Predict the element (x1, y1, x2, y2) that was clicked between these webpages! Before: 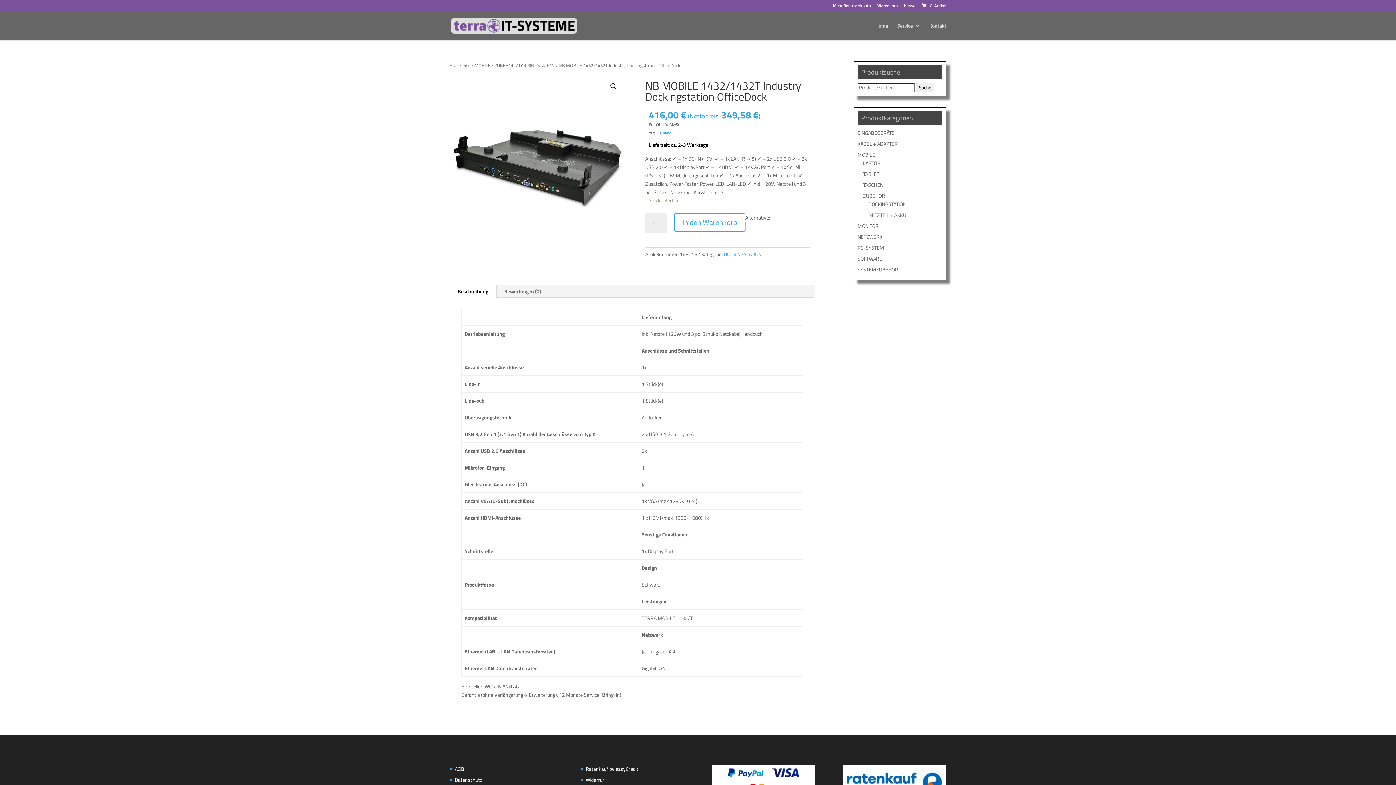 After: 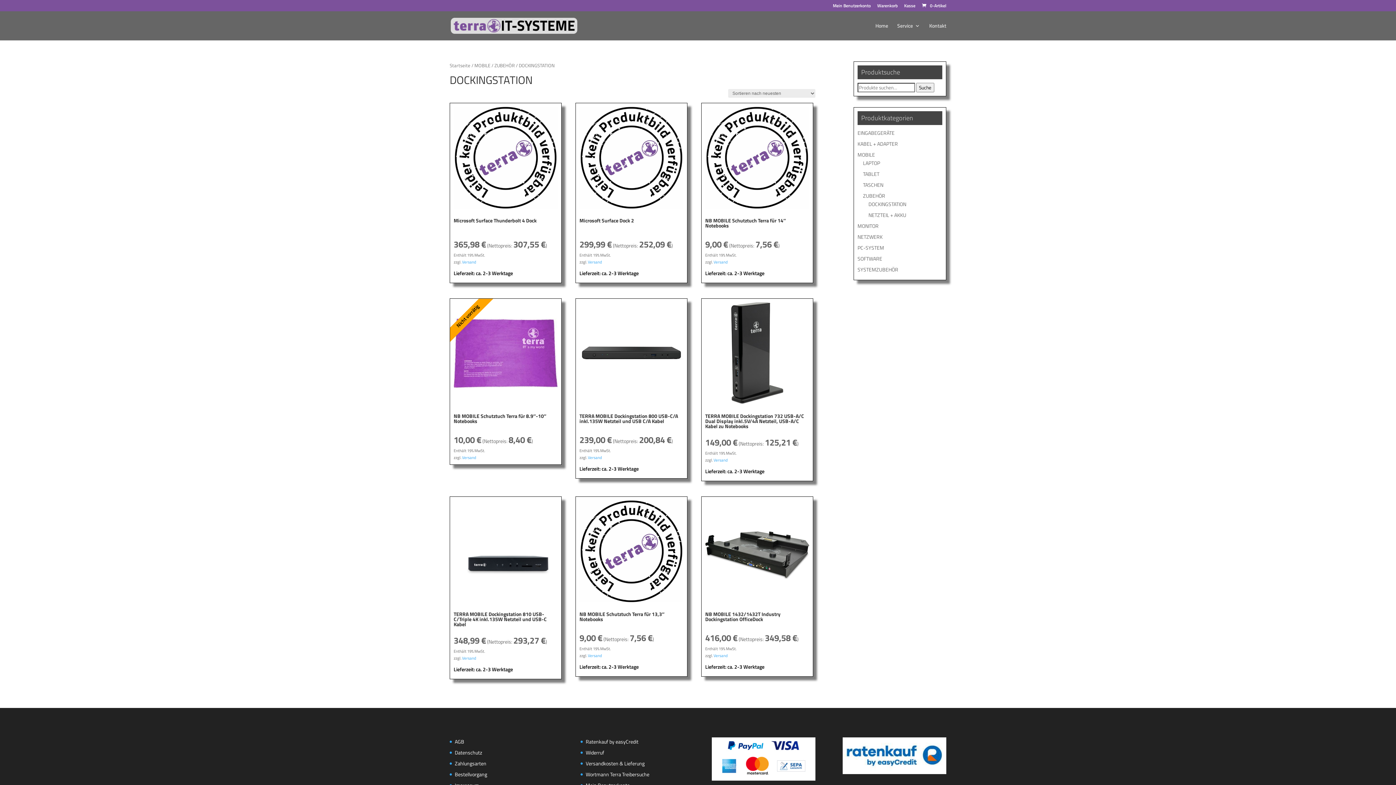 Action: label: DOCKINGSTATION bbox: (518, 61, 554, 69)